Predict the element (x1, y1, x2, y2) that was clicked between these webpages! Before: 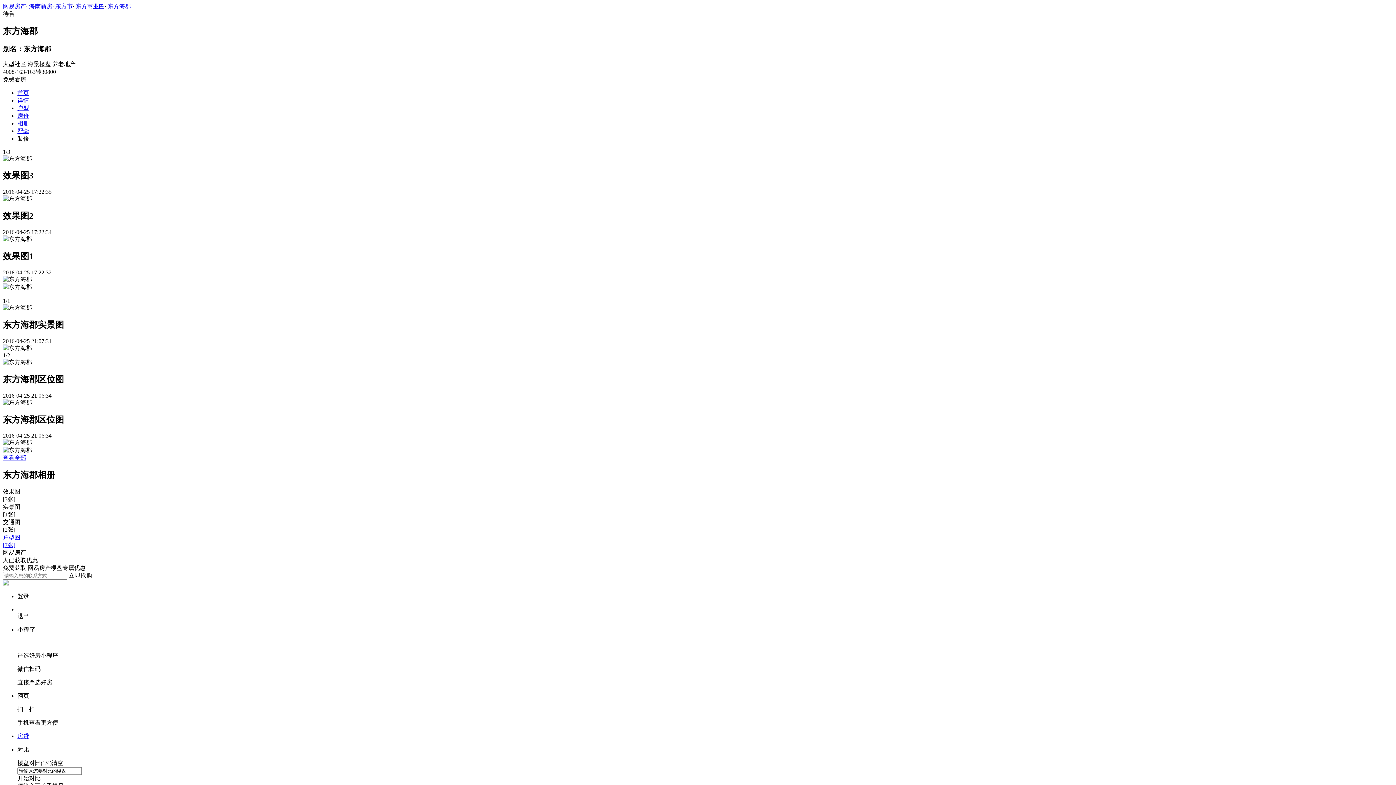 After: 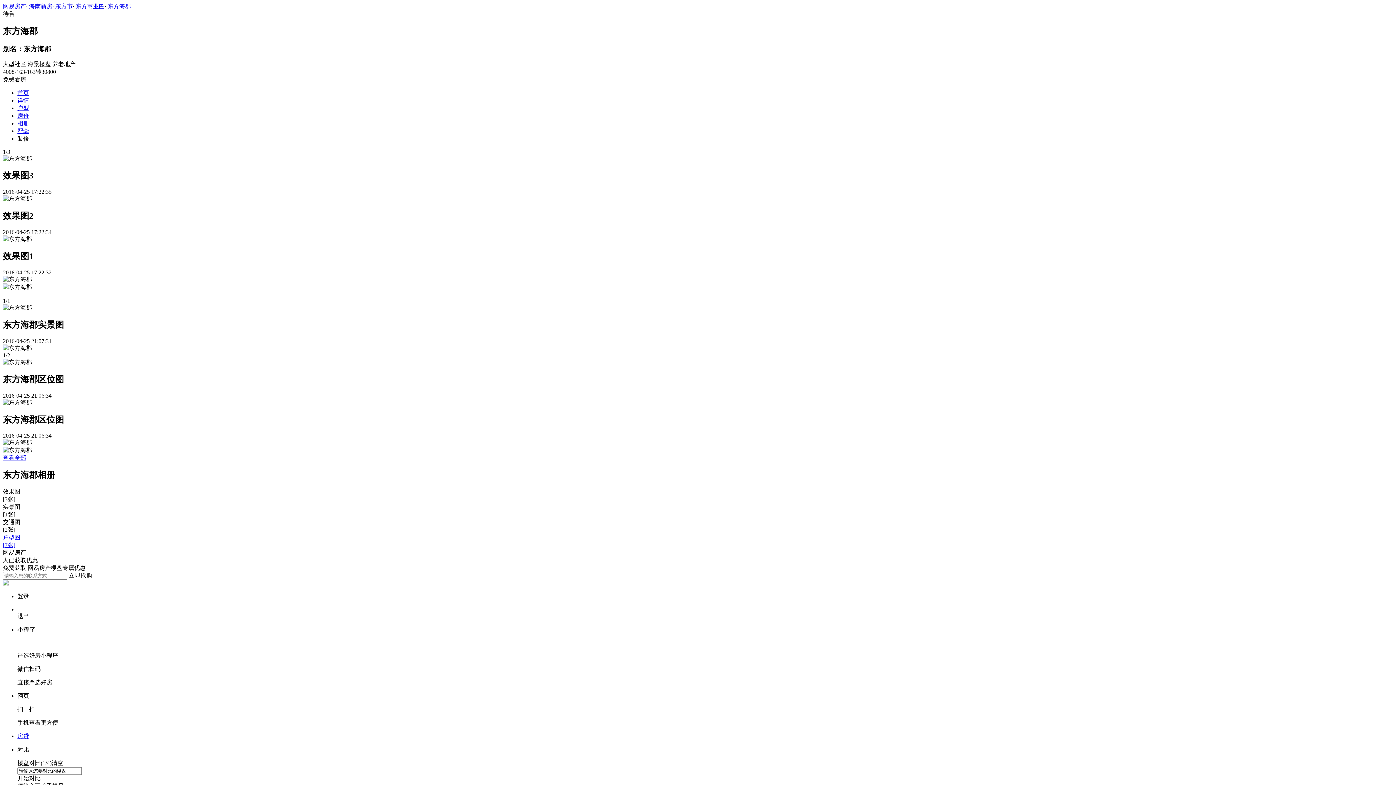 Action: bbox: (17, 733, 1393, 740) label: 房贷